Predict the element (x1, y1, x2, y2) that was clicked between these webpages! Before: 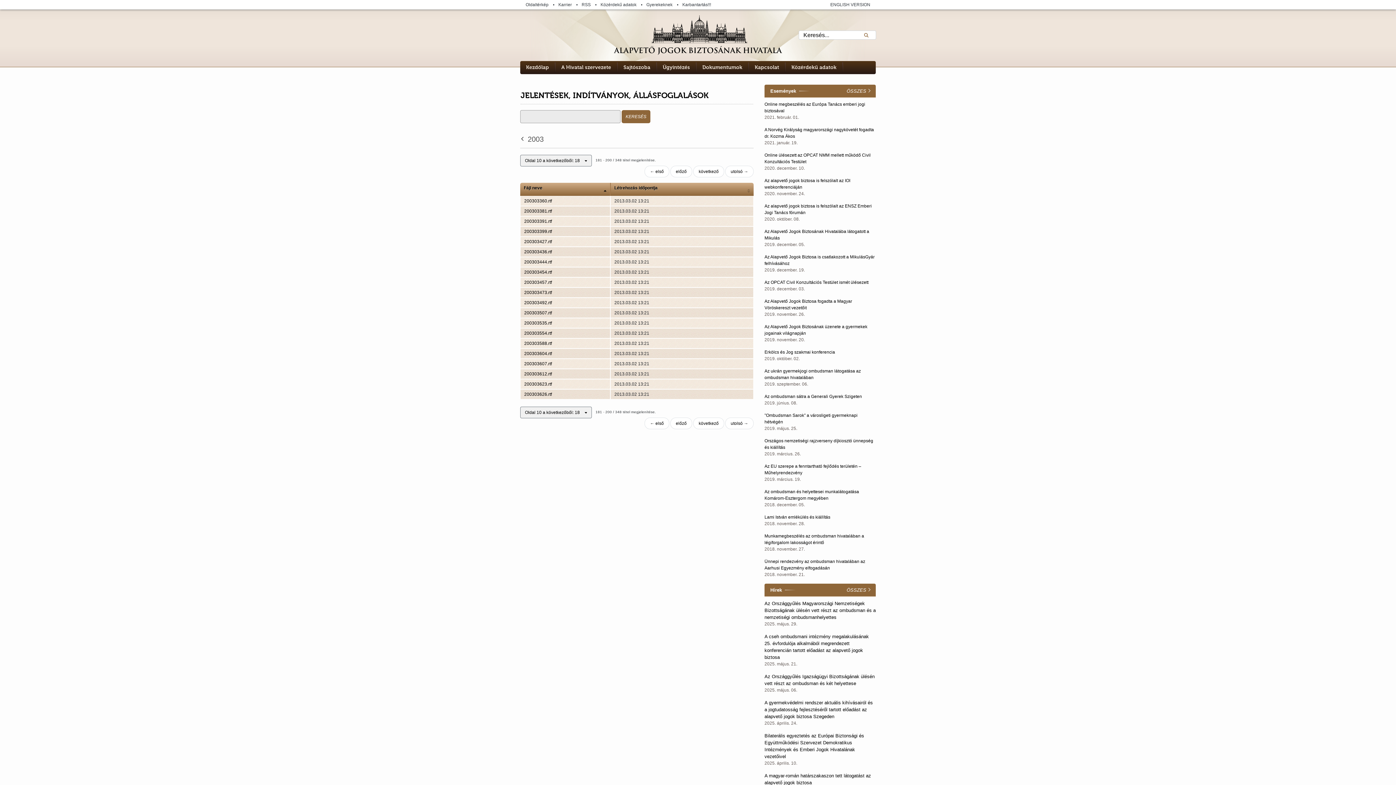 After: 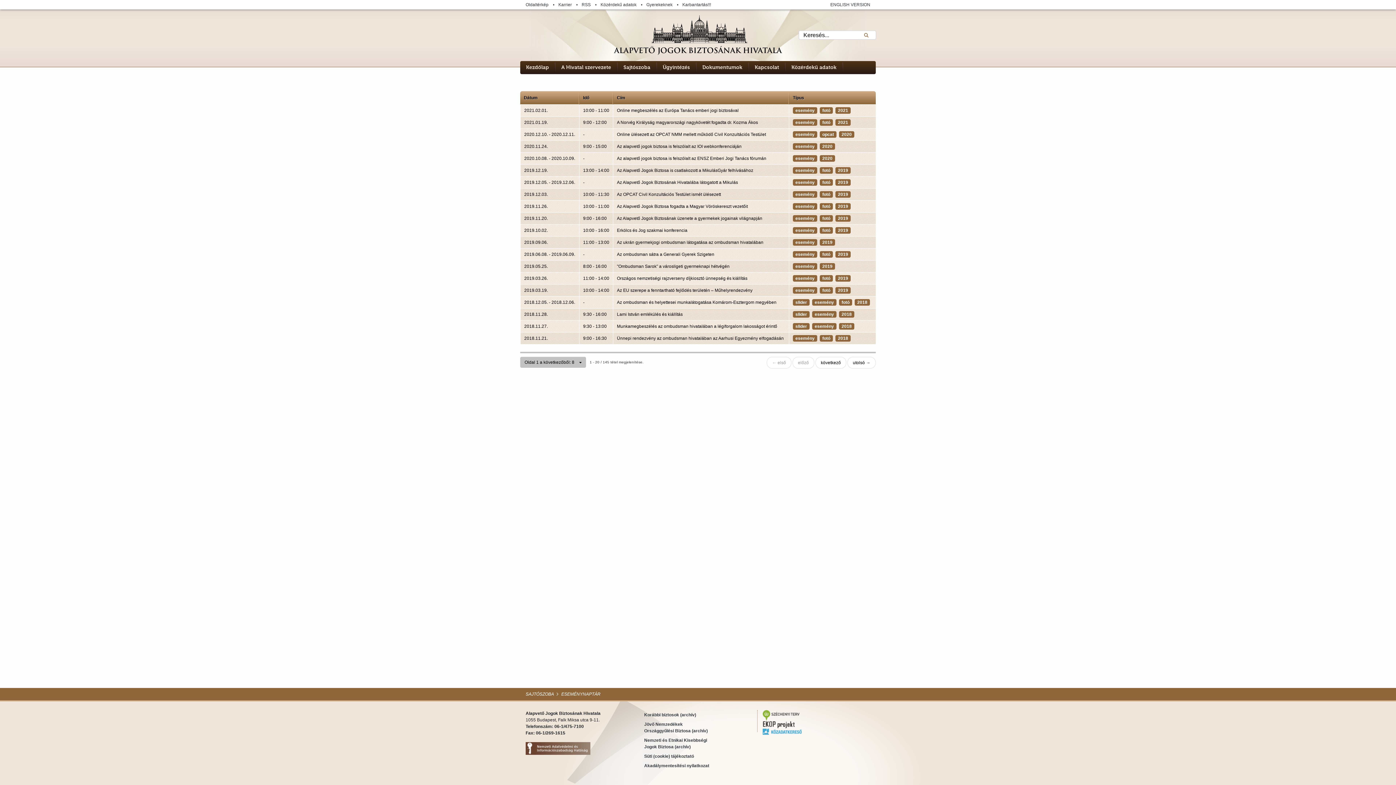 Action: label: ÖSSZES bbox: (846, 88, 870, 93)